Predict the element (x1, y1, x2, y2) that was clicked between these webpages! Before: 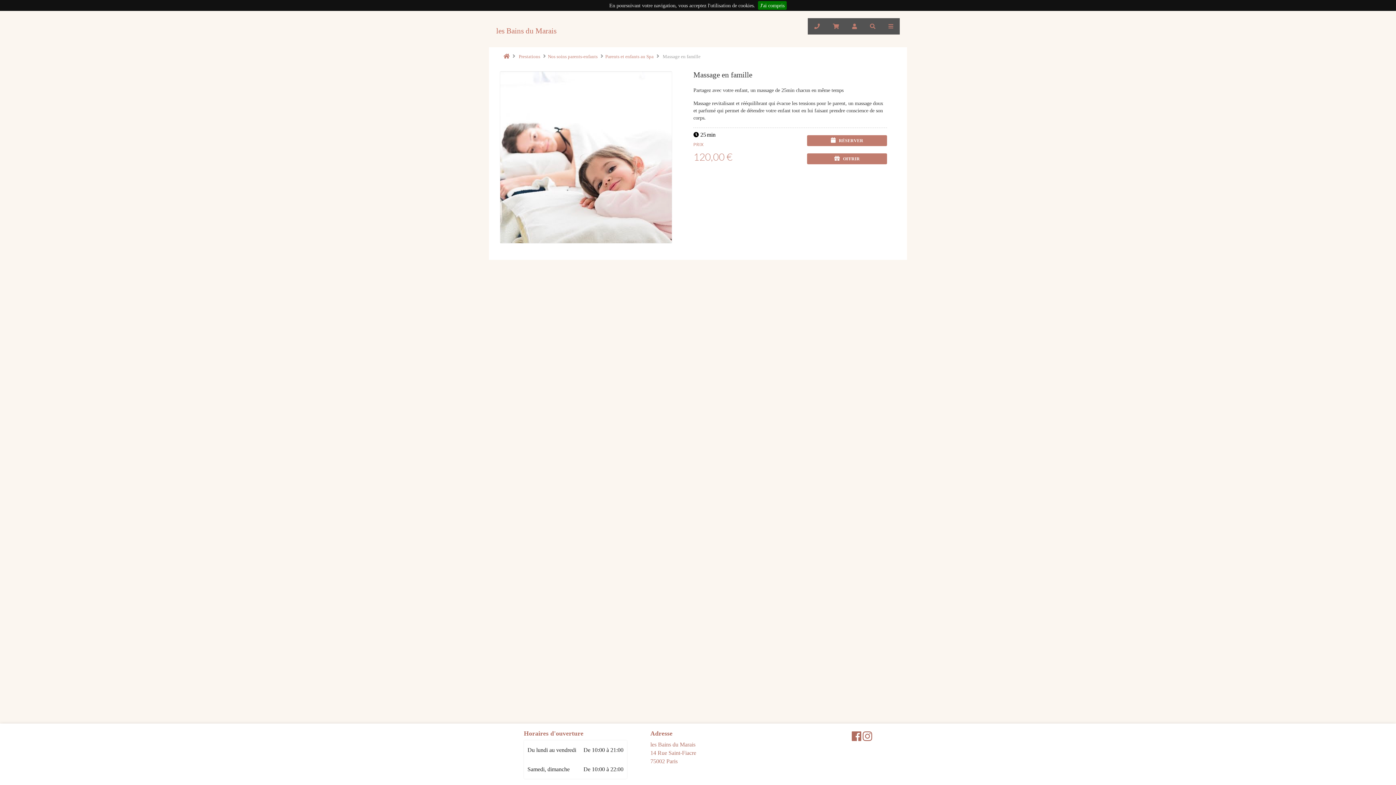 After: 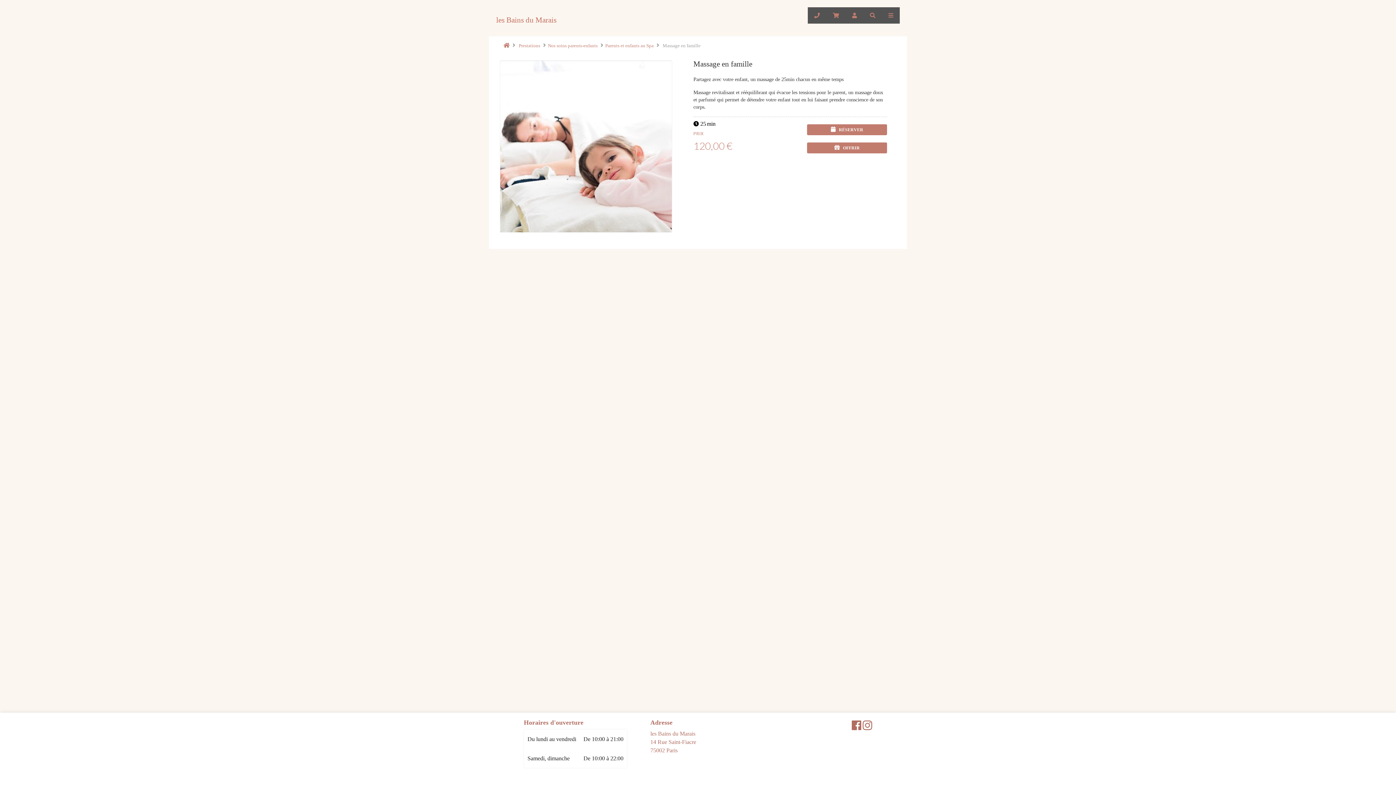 Action: bbox: (765, 1, 796, 9) label: J'ai compris